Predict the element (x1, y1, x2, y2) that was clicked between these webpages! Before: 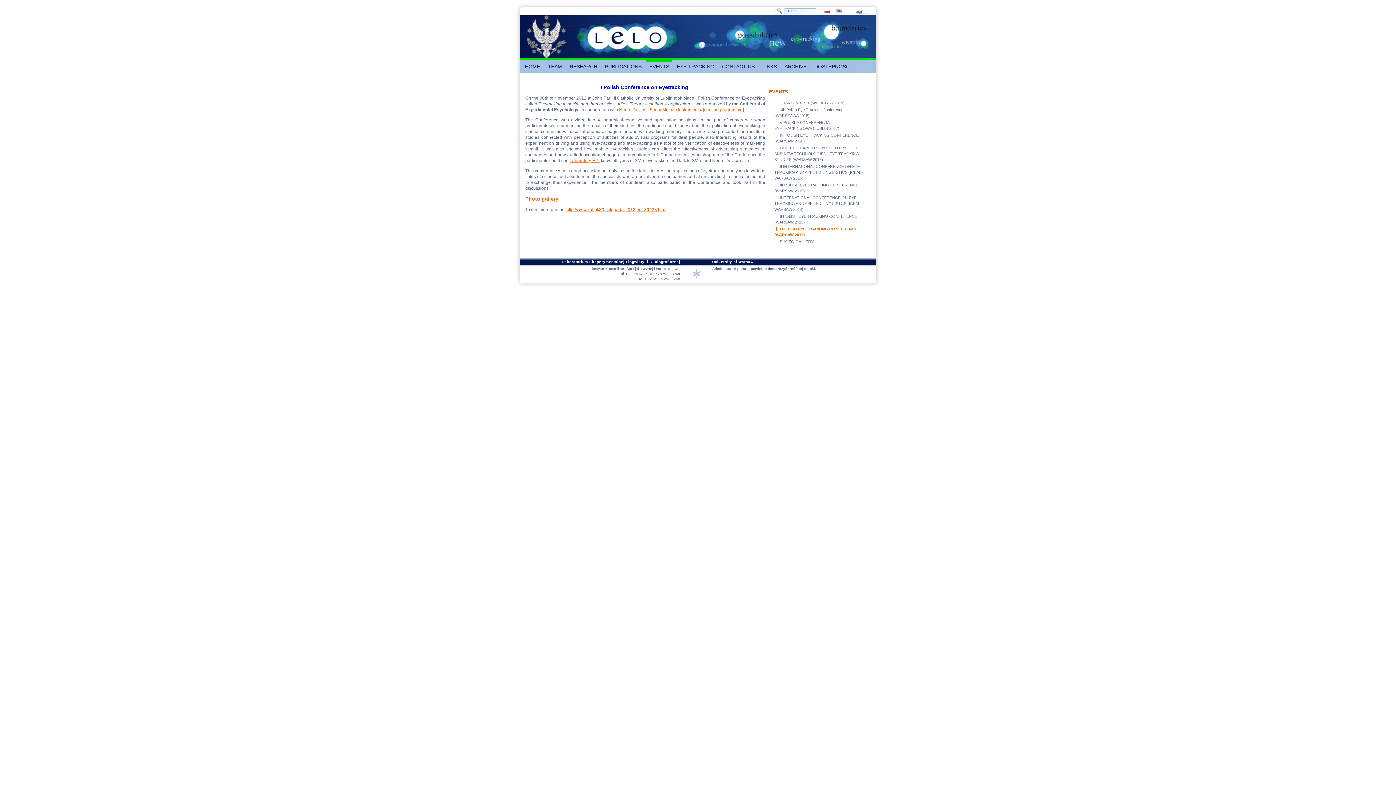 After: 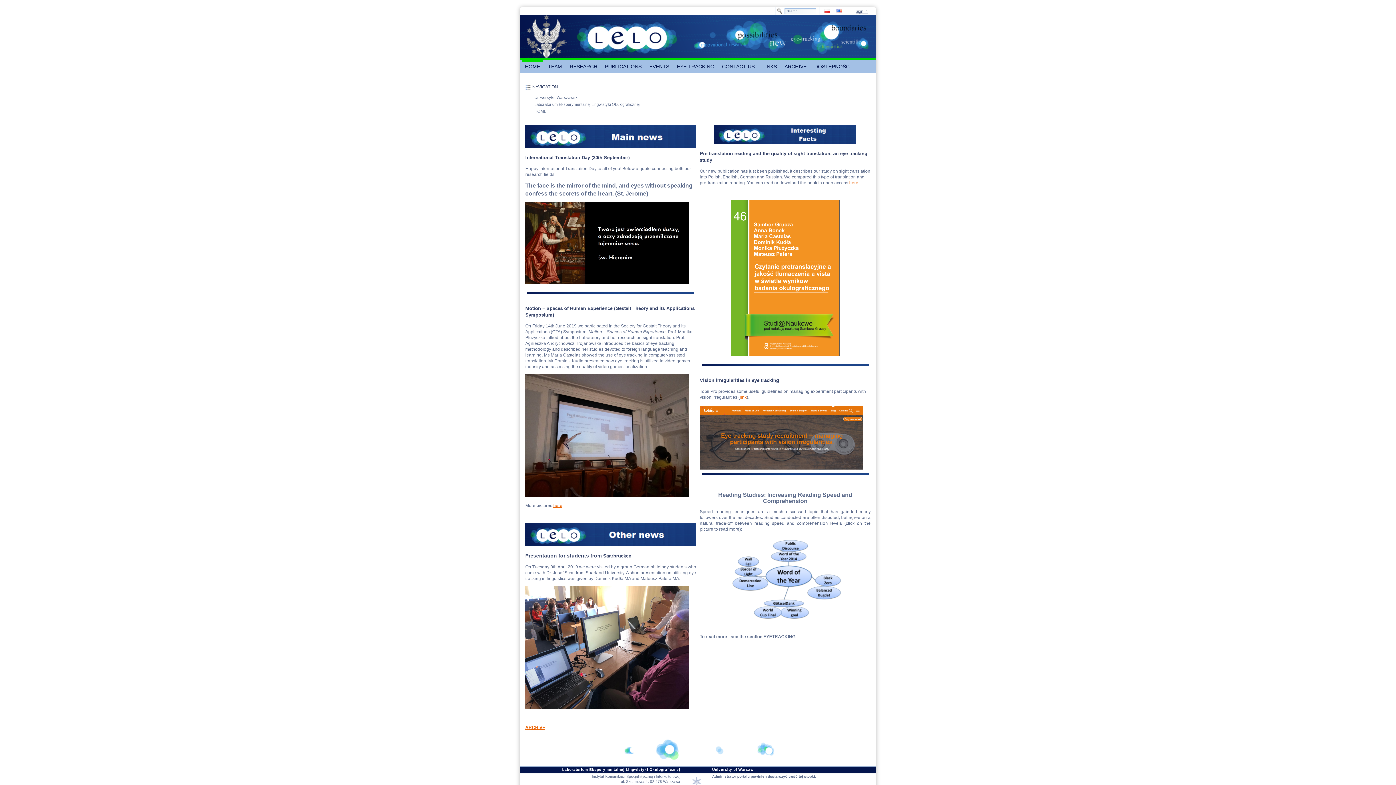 Action: bbox: (527, 15, 566, 58)